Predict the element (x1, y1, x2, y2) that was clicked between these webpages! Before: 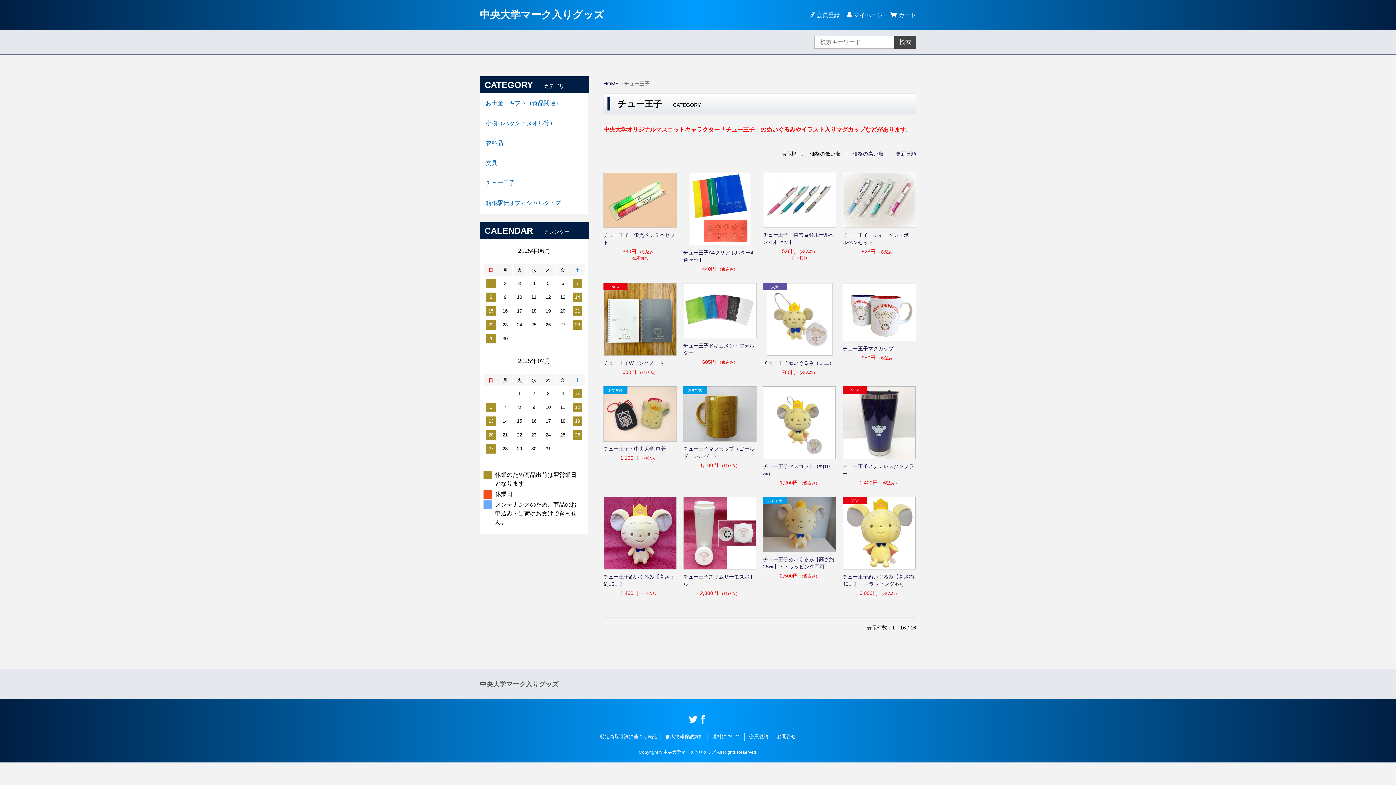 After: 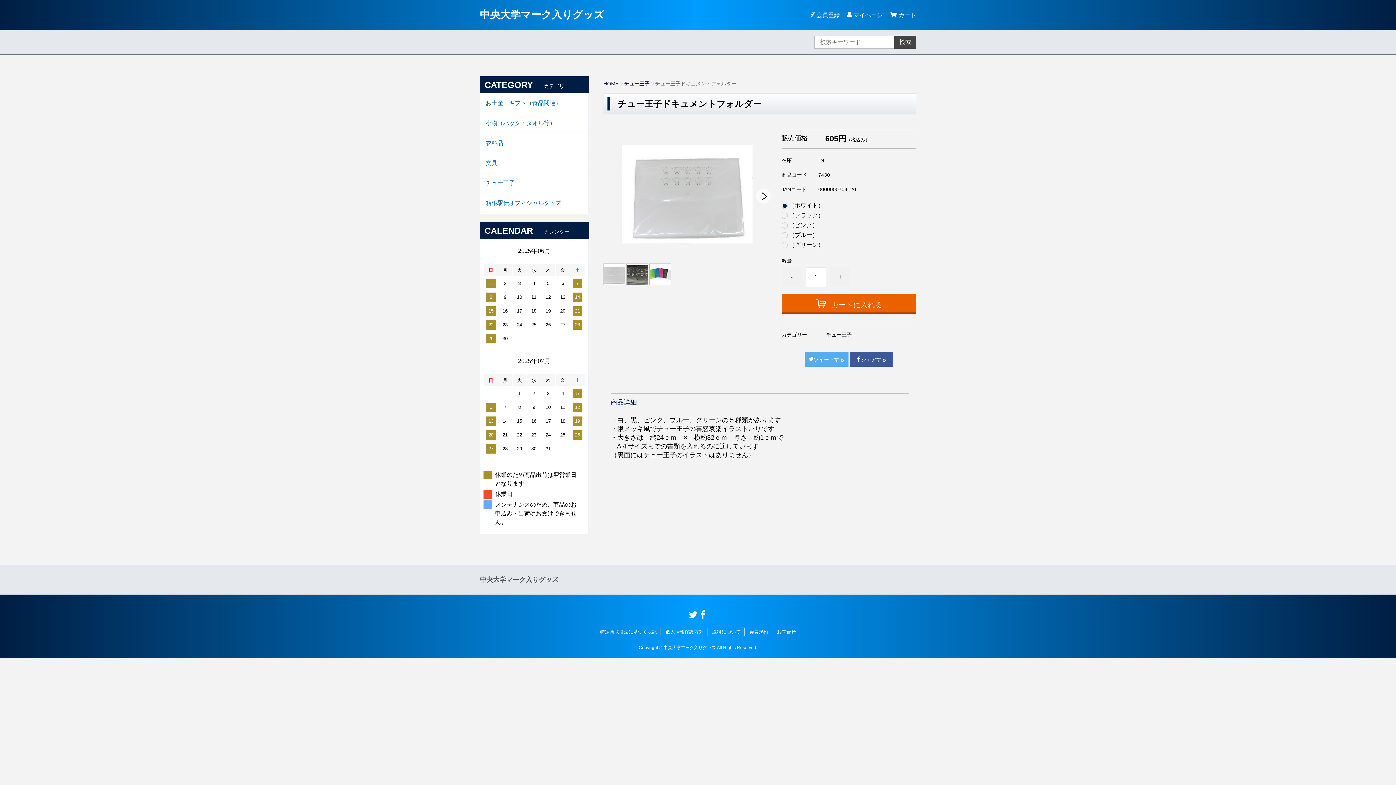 Action: label: チュー王子ドキュメントフォルダー bbox: (683, 342, 756, 356)